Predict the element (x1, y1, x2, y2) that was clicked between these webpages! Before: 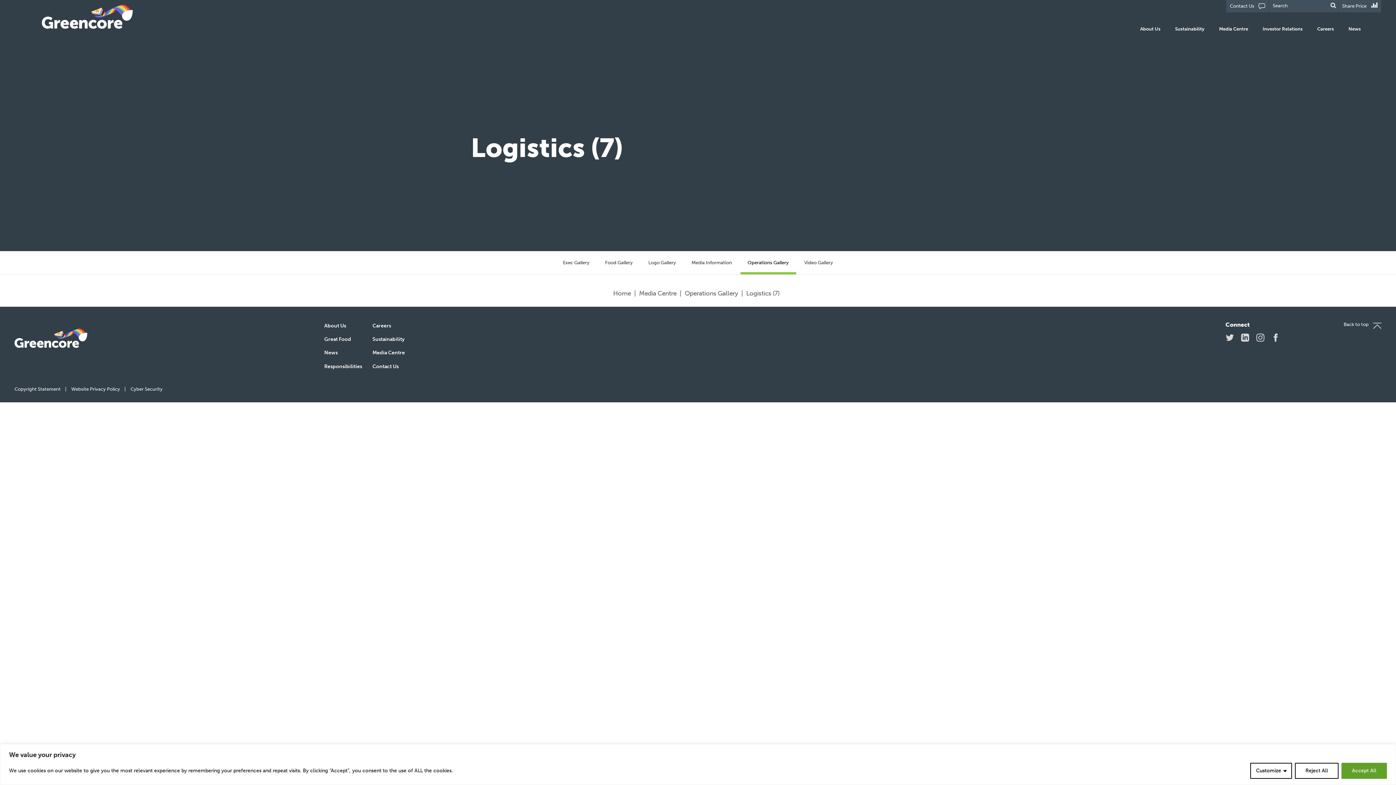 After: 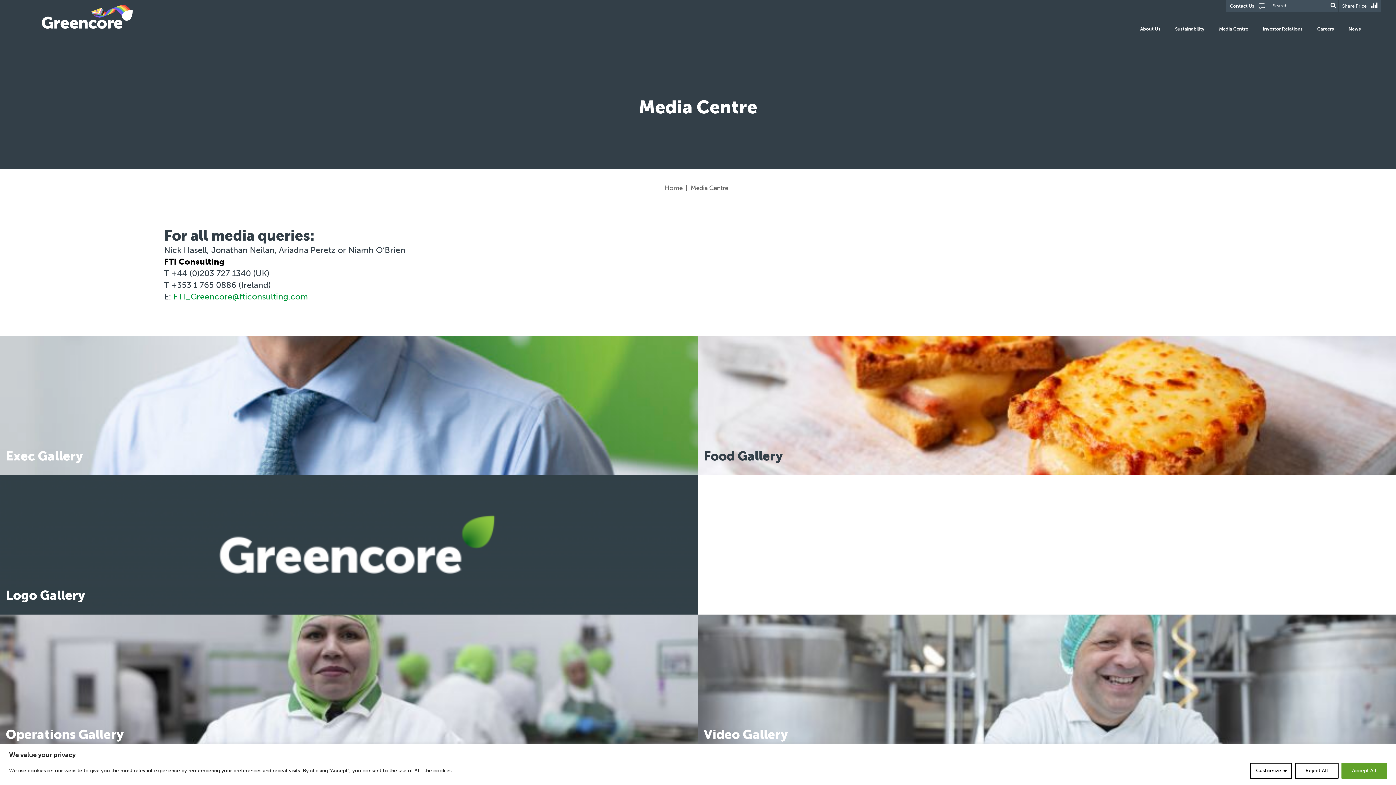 Action: bbox: (372, 348, 404, 357) label: Media Centre